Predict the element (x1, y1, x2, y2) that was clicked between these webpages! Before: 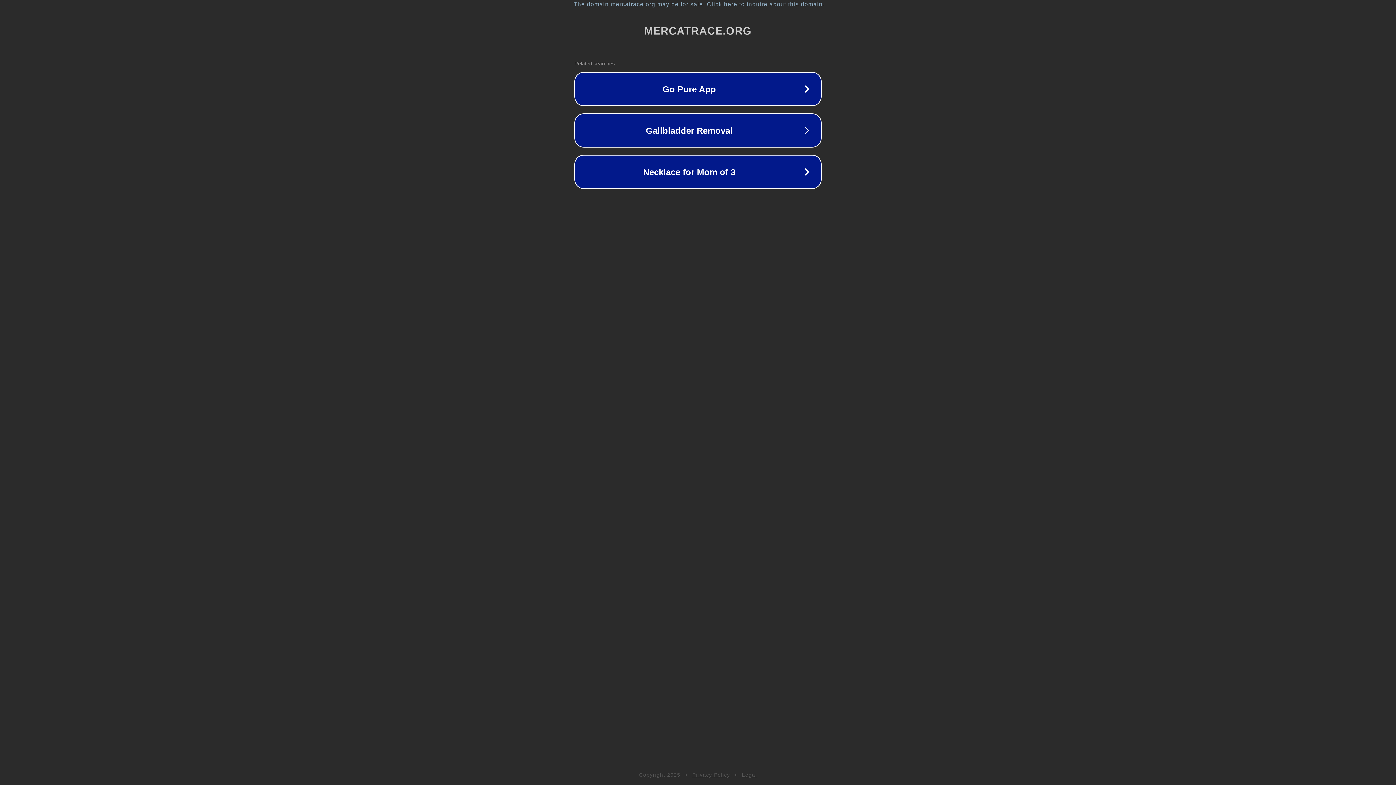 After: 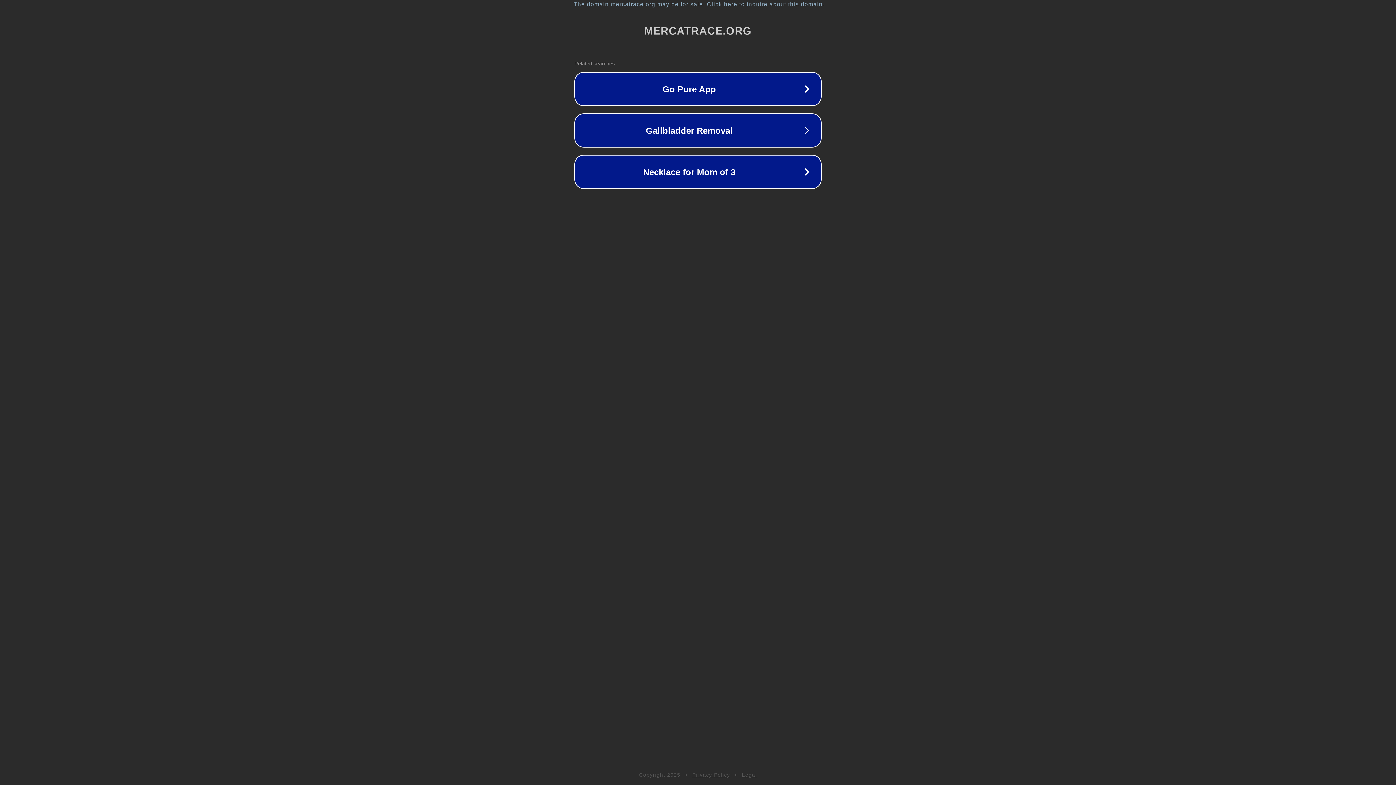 Action: label: Privacy Policy bbox: (692, 772, 730, 778)